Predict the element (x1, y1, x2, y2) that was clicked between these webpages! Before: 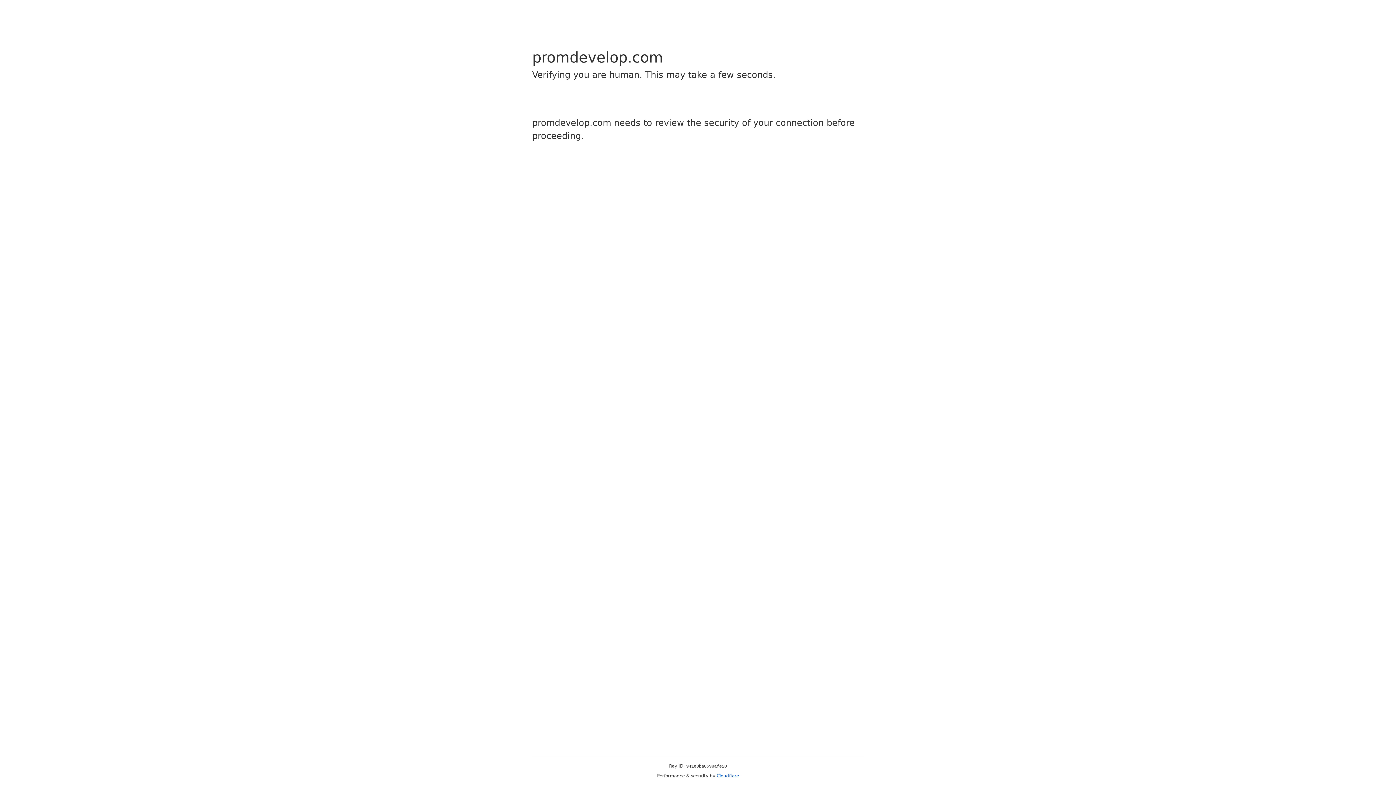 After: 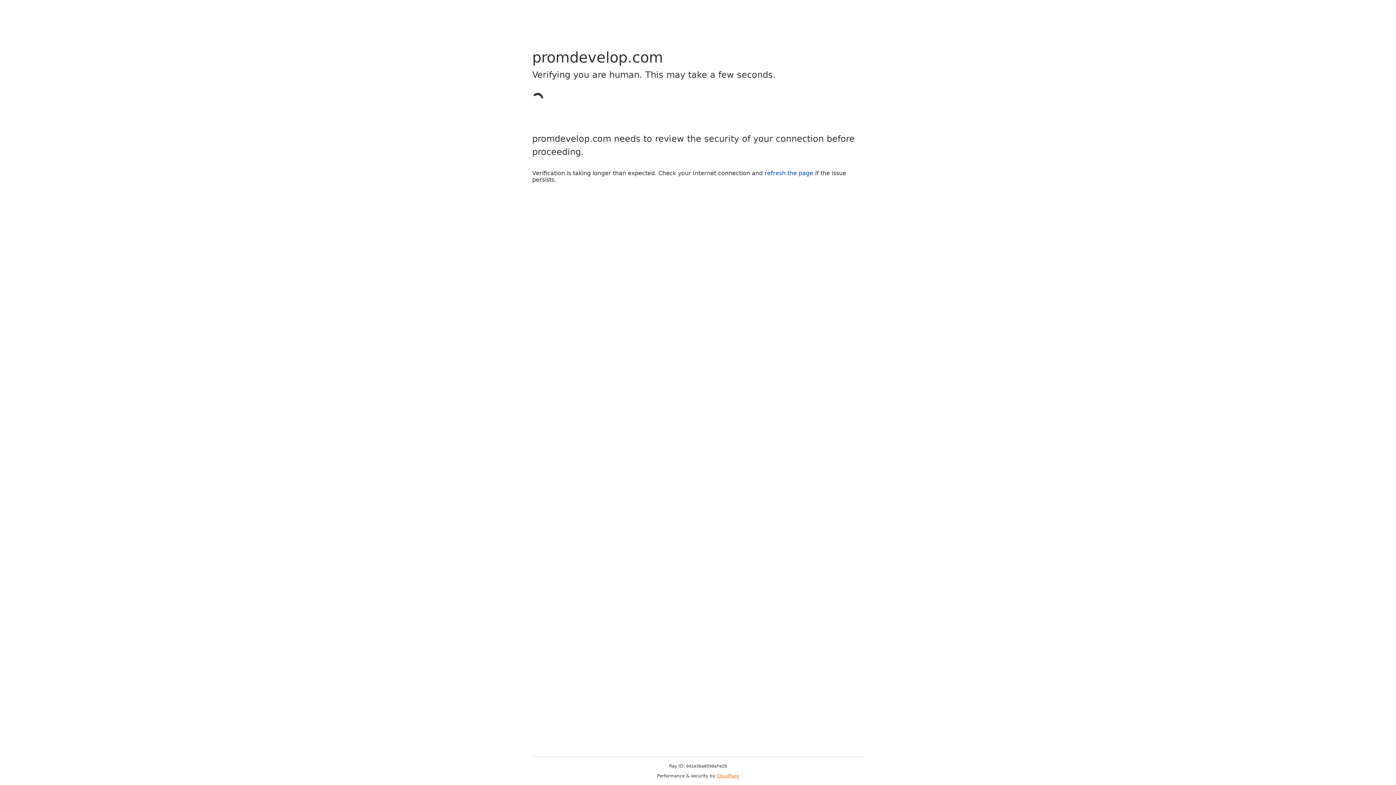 Action: label: Cloudflare bbox: (716, 773, 739, 778)